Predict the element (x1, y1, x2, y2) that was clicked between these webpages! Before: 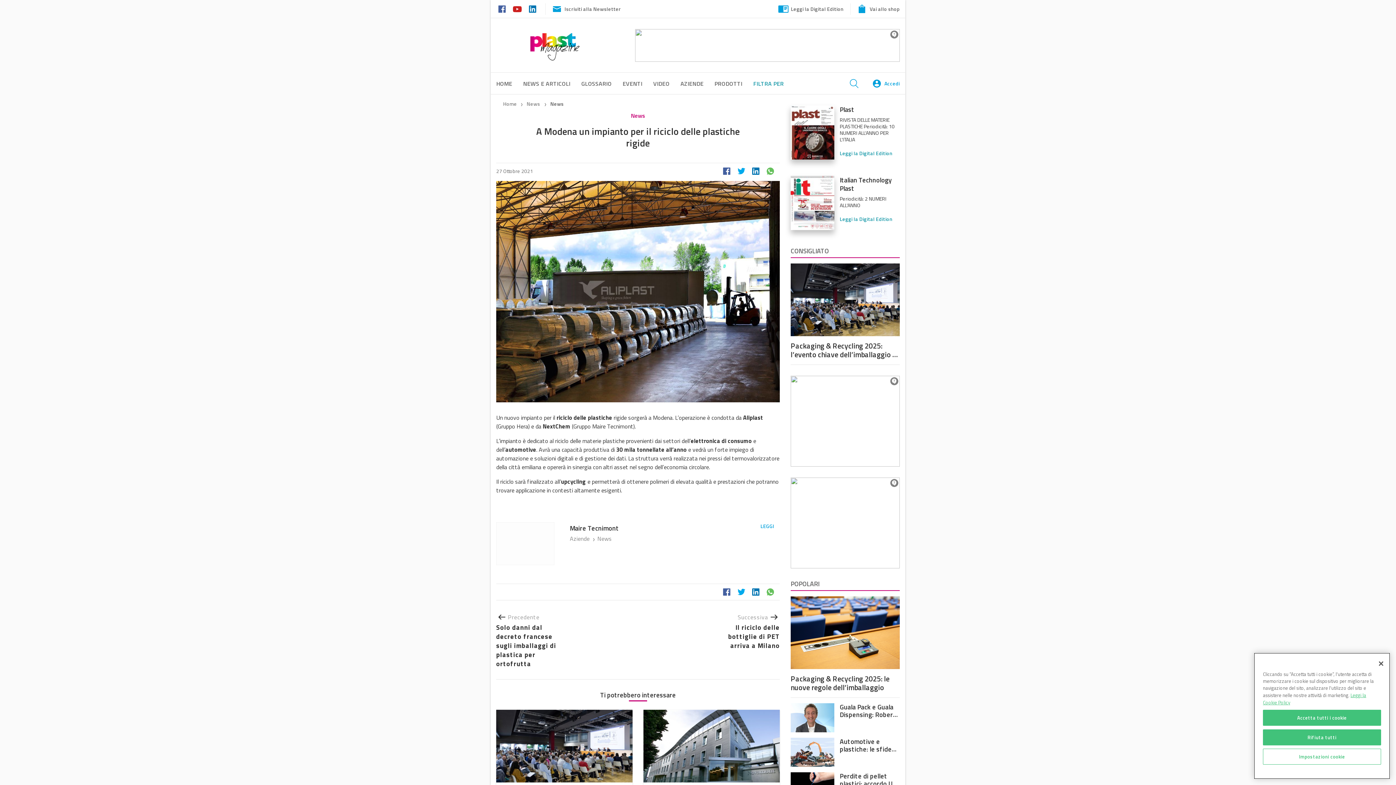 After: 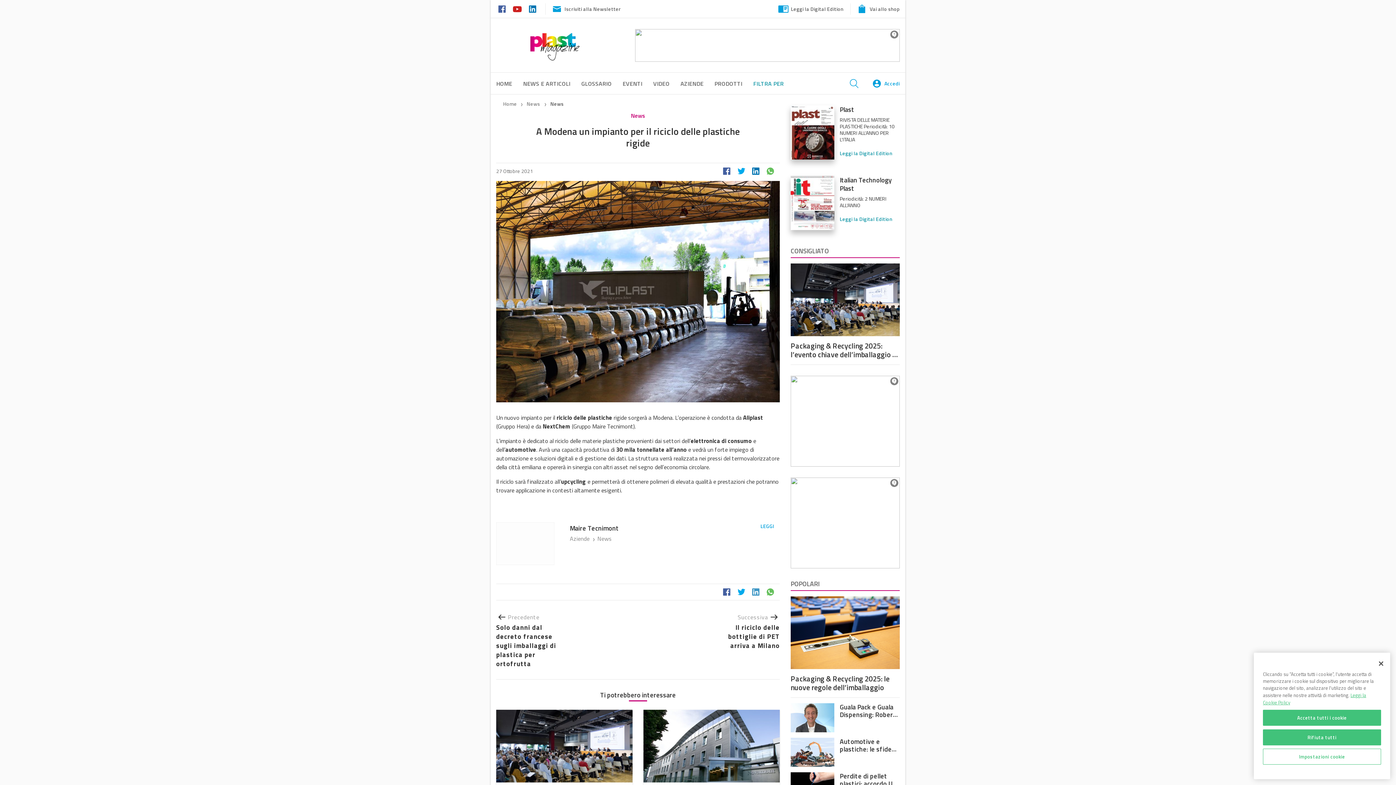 Action: bbox: (750, 586, 761, 598)